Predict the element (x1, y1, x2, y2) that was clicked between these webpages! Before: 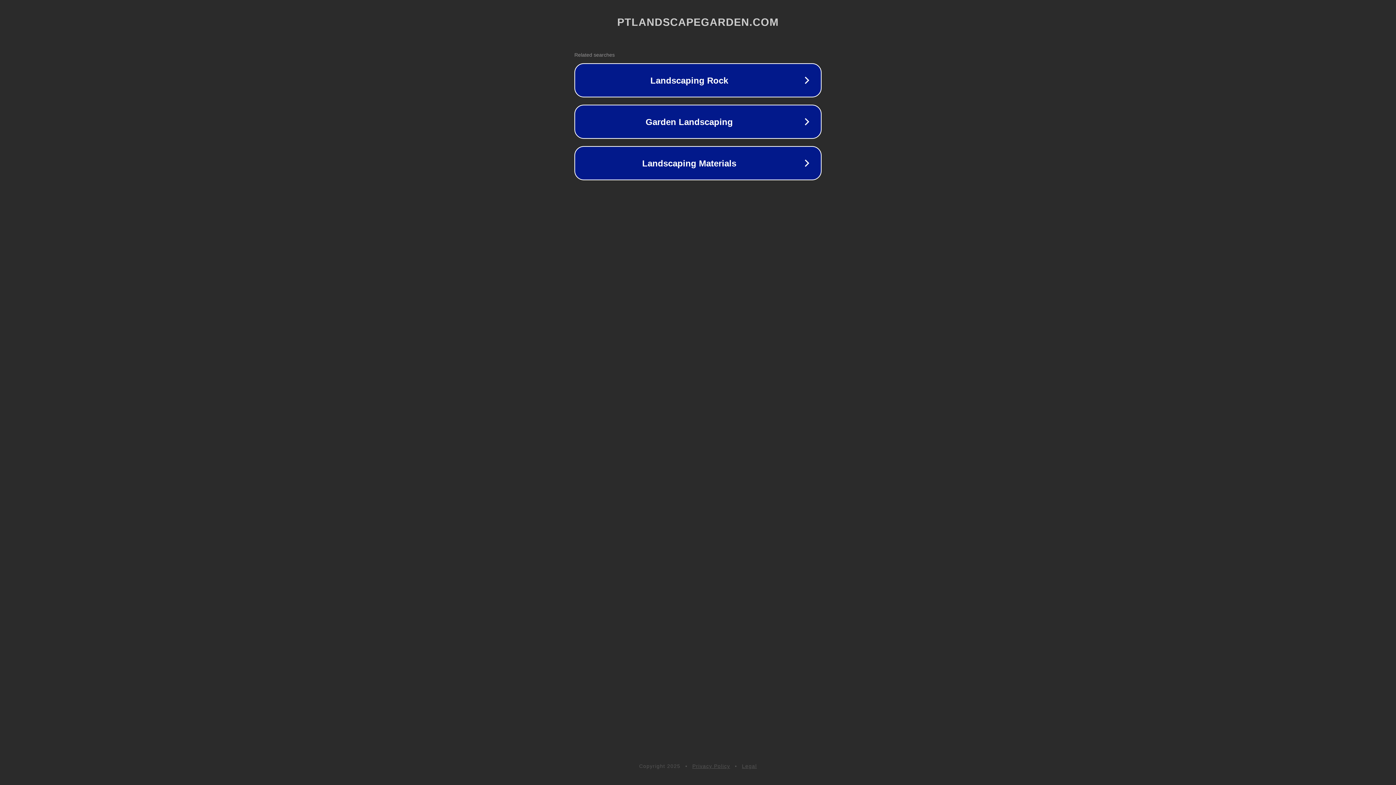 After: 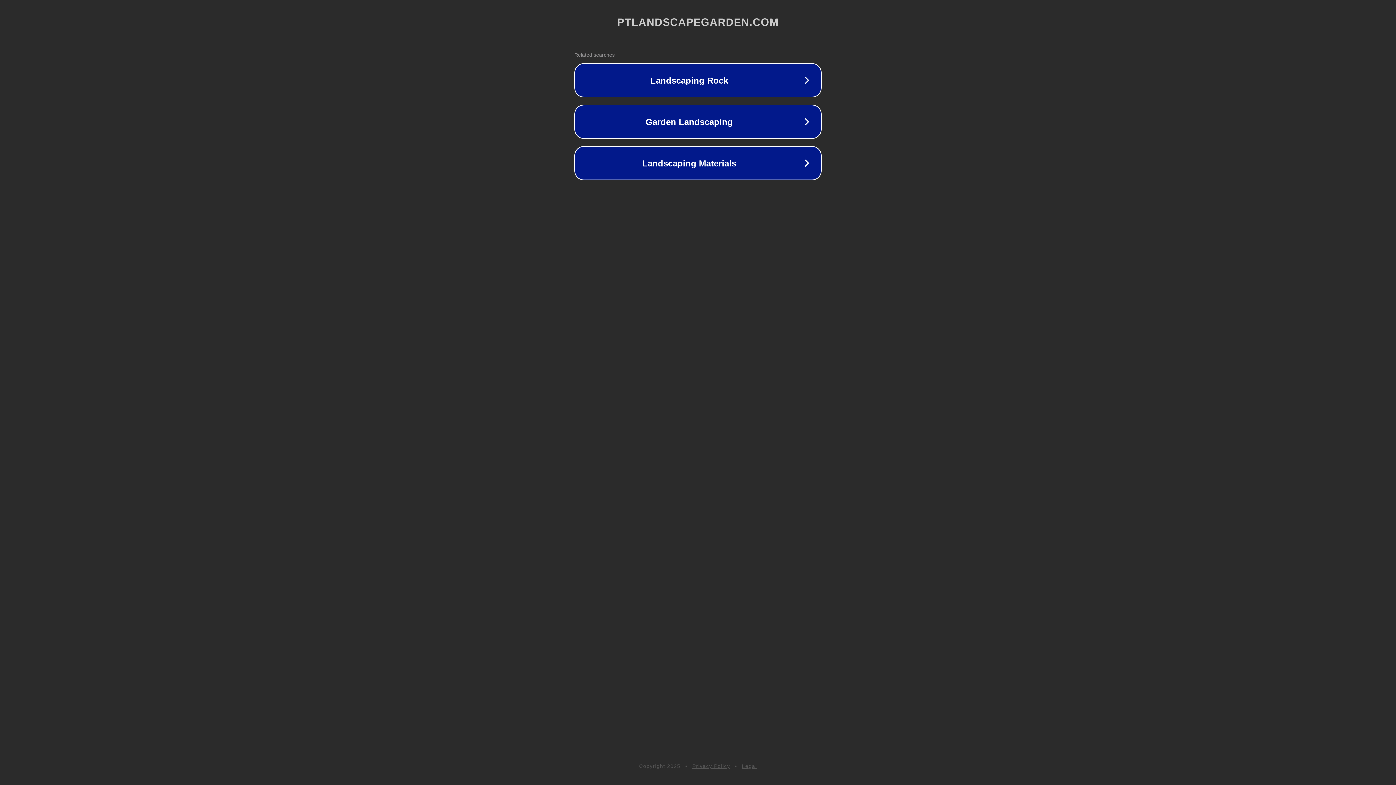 Action: bbox: (692, 763, 730, 769) label: Privacy Policy